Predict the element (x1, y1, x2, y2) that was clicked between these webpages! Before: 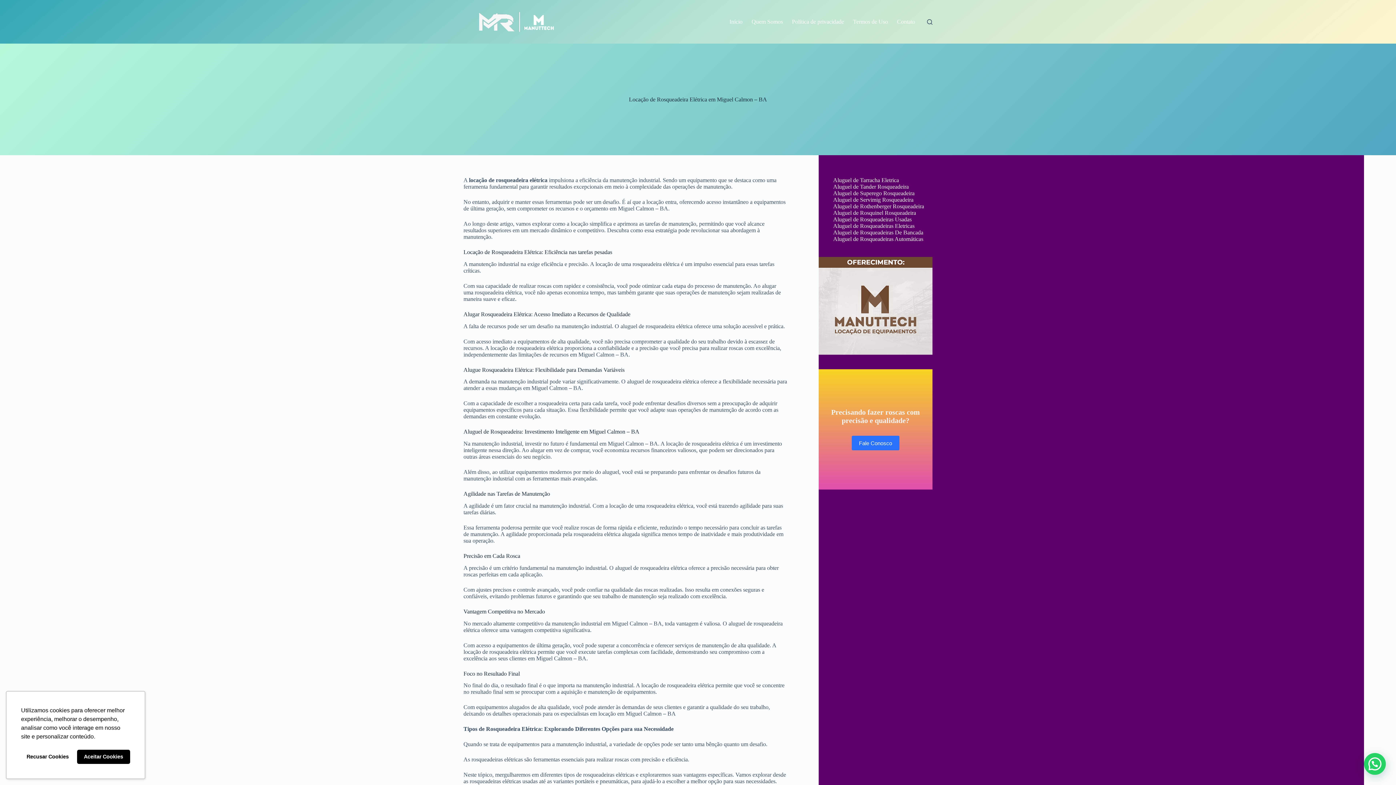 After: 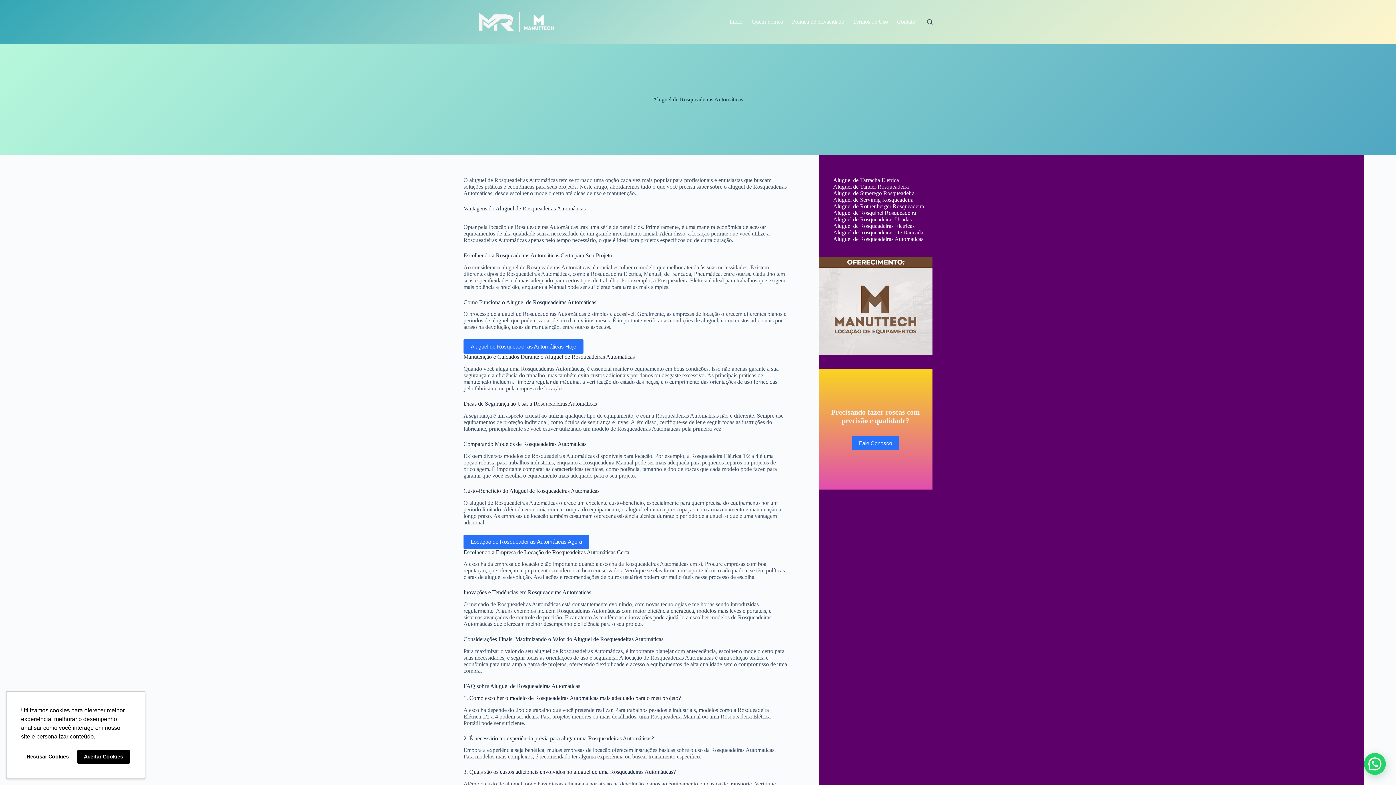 Action: bbox: (833, 236, 923, 242) label: Aluguel de Rosqueadeiras Automáticas